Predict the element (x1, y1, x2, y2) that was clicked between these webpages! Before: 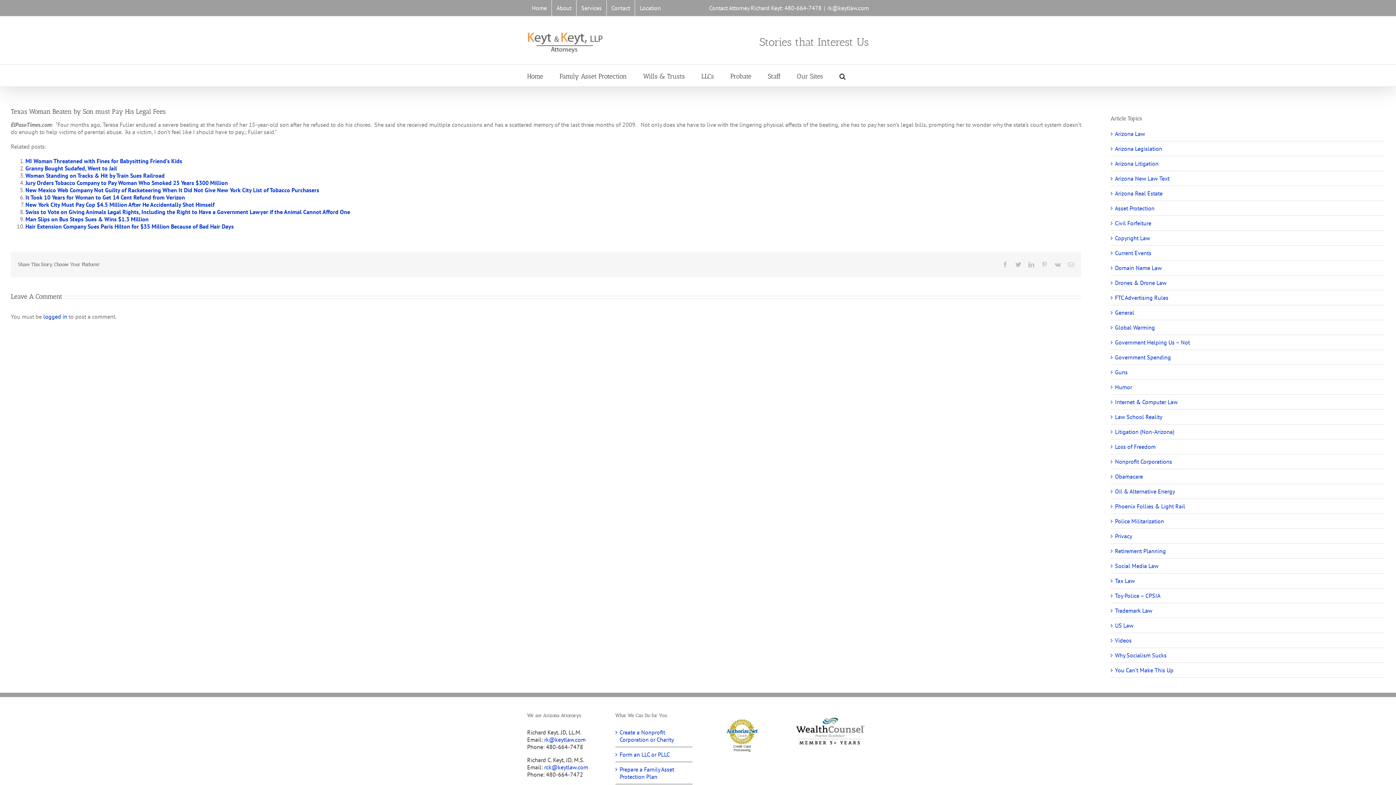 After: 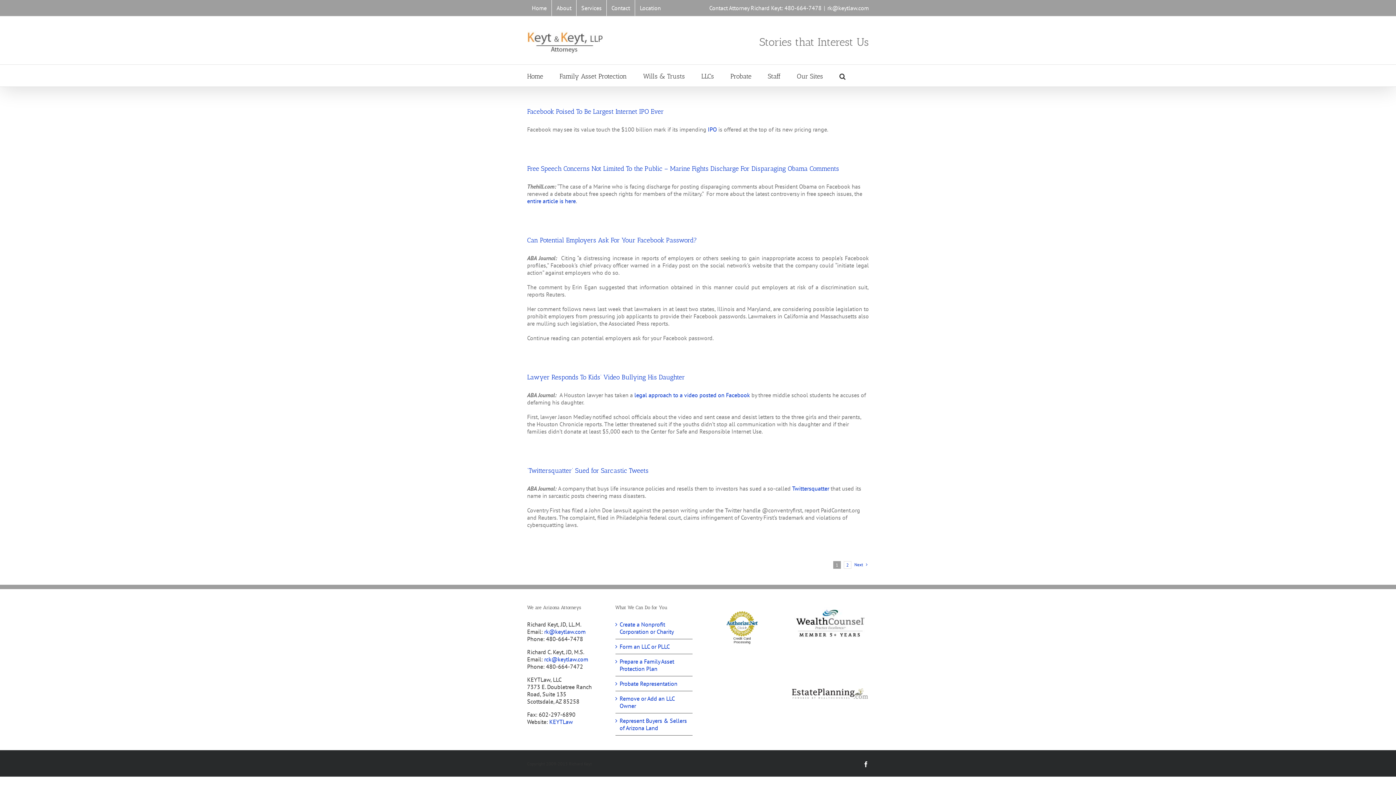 Action: bbox: (1115, 562, 1381, 569) label: Social Media Law